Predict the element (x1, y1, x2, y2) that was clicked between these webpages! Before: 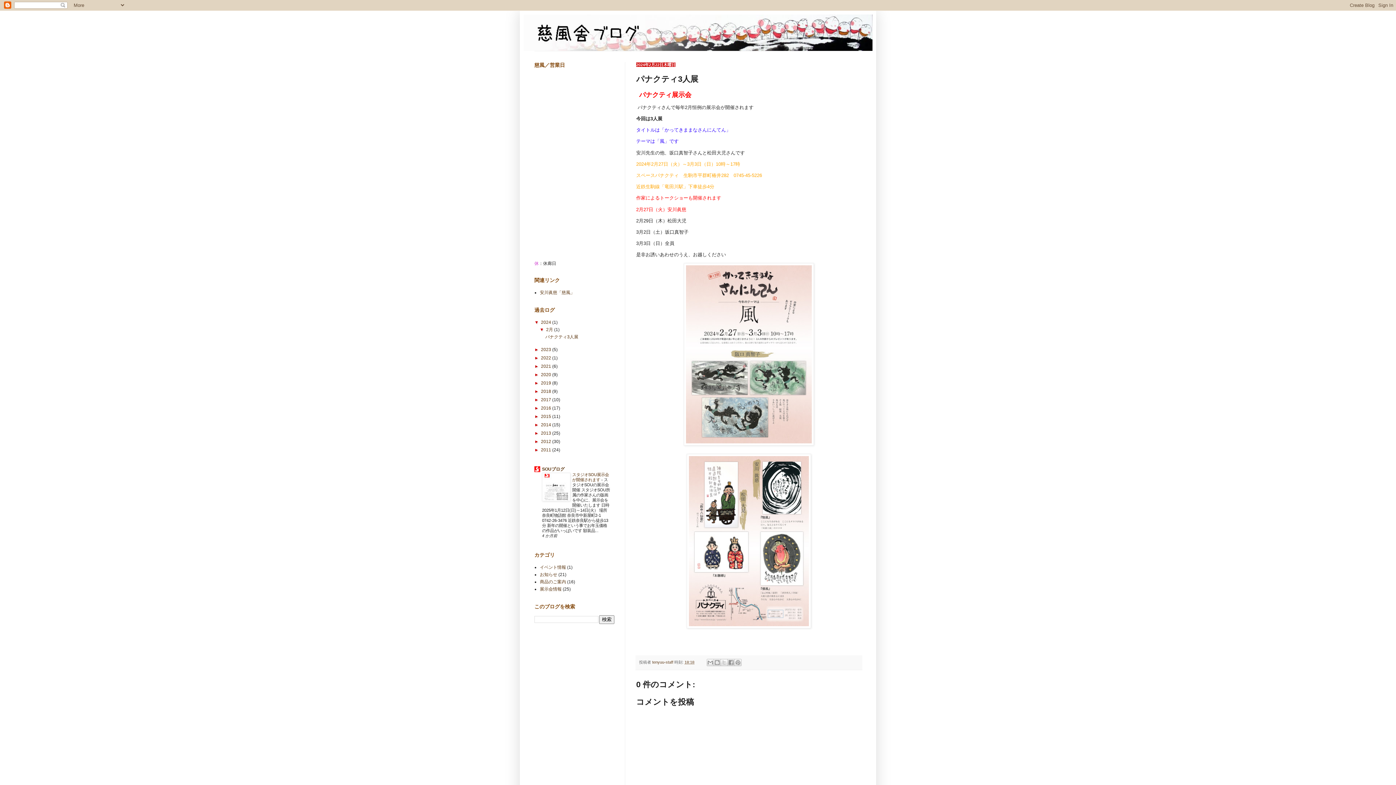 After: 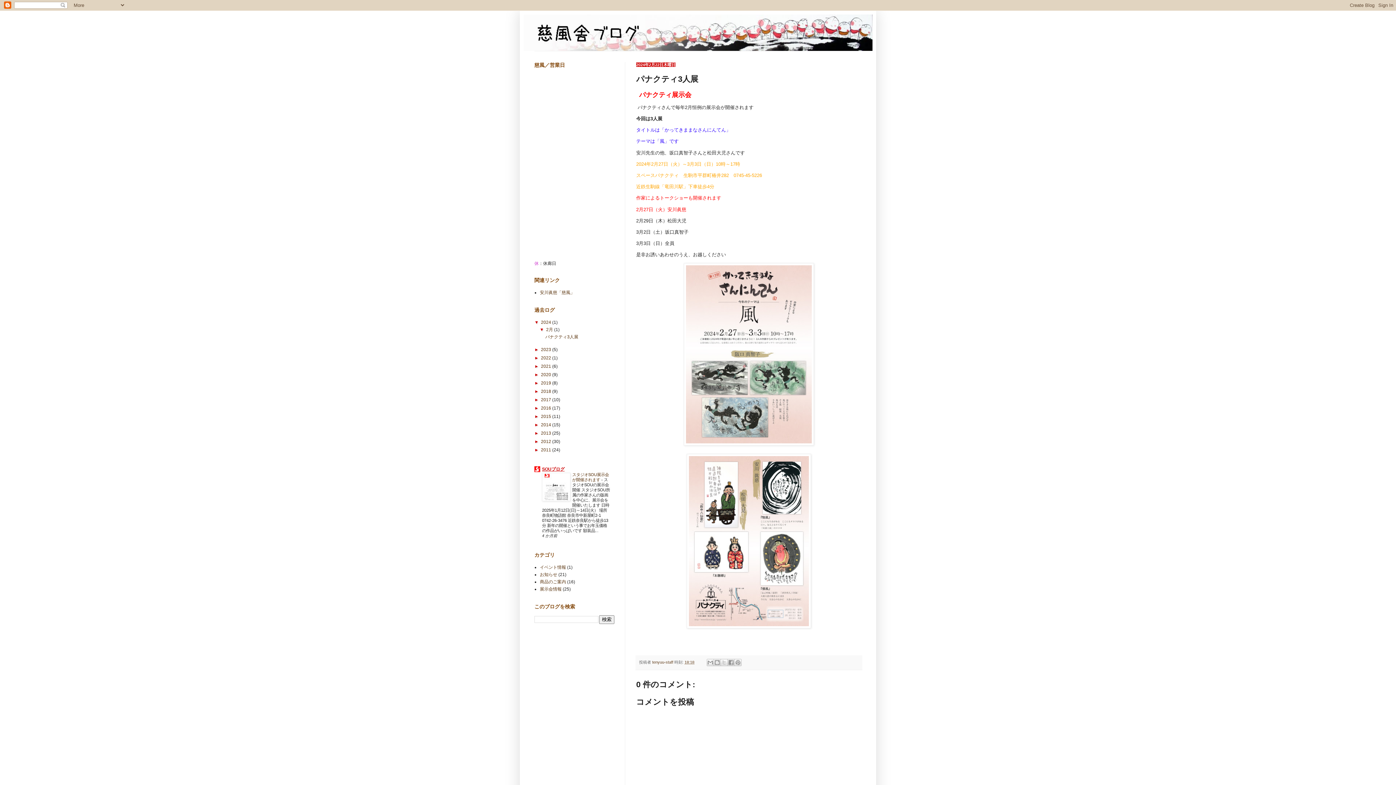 Action: bbox: (542, 466, 564, 472) label: SOUブログ